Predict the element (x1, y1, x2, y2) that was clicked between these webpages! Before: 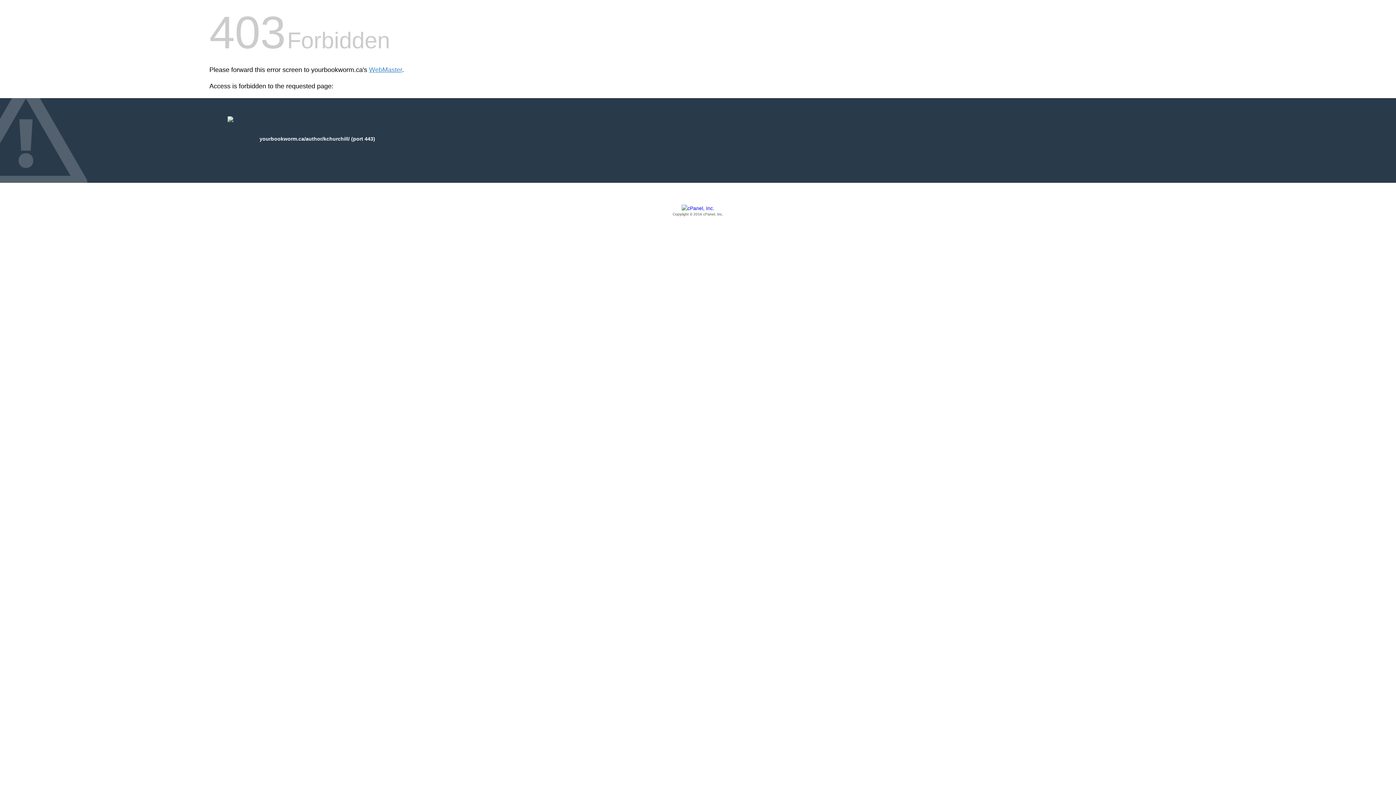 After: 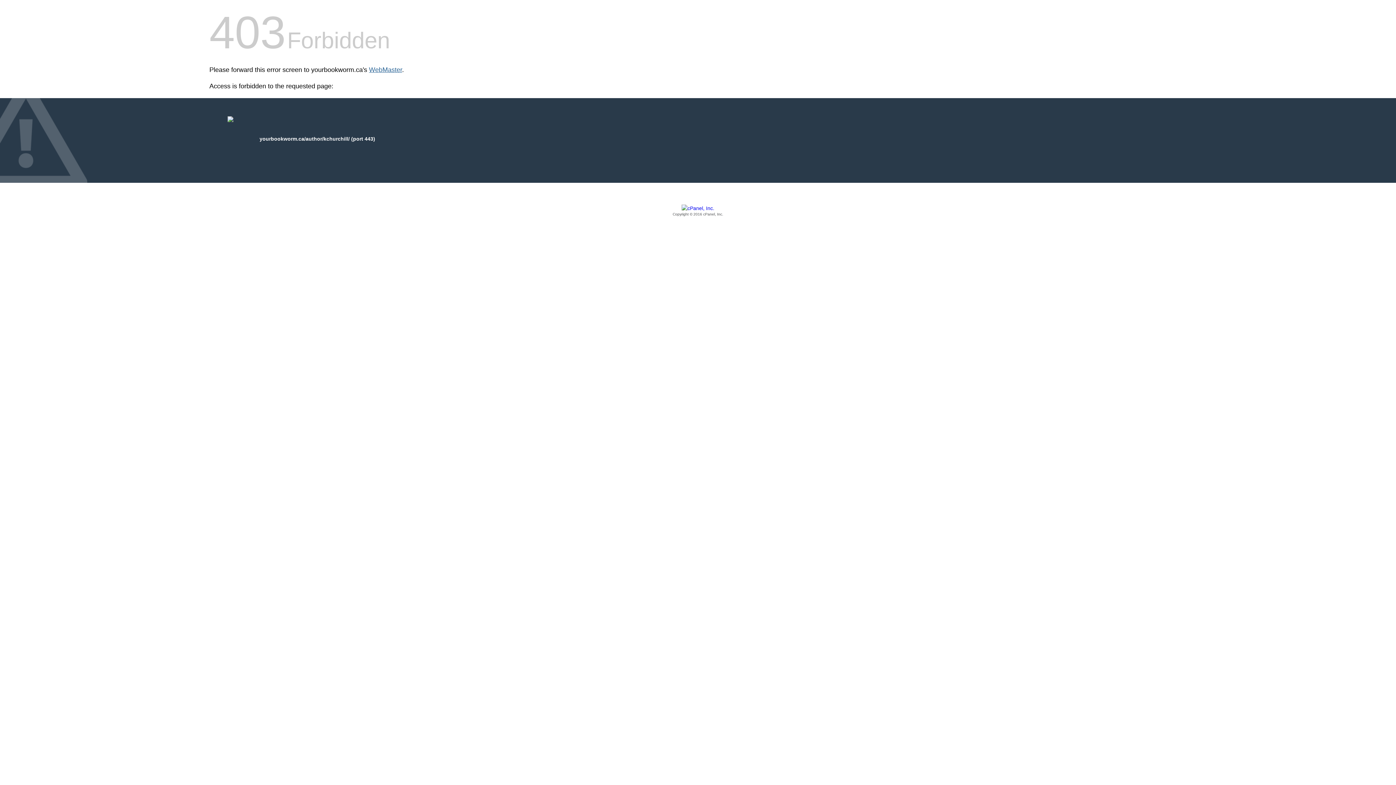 Action: label: WebMaster bbox: (369, 66, 402, 73)